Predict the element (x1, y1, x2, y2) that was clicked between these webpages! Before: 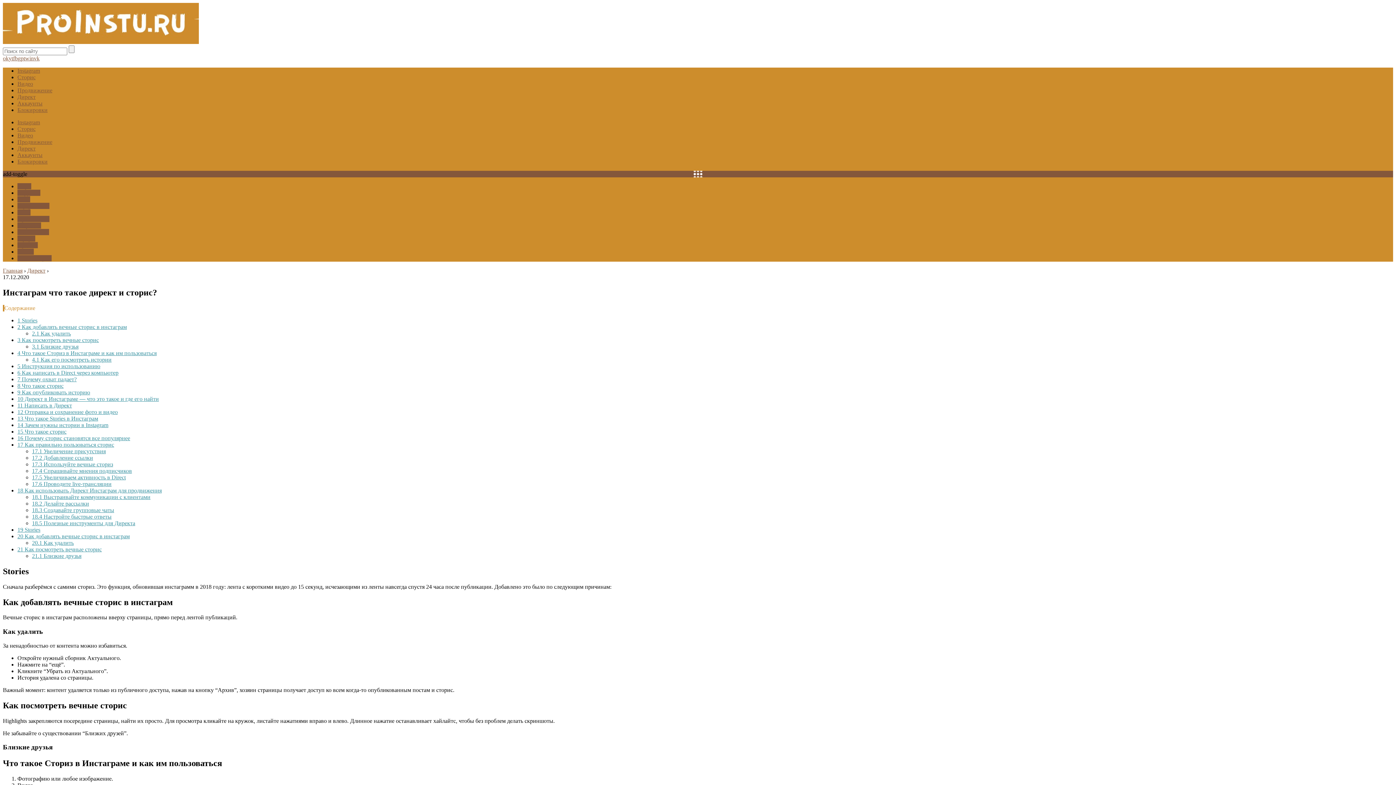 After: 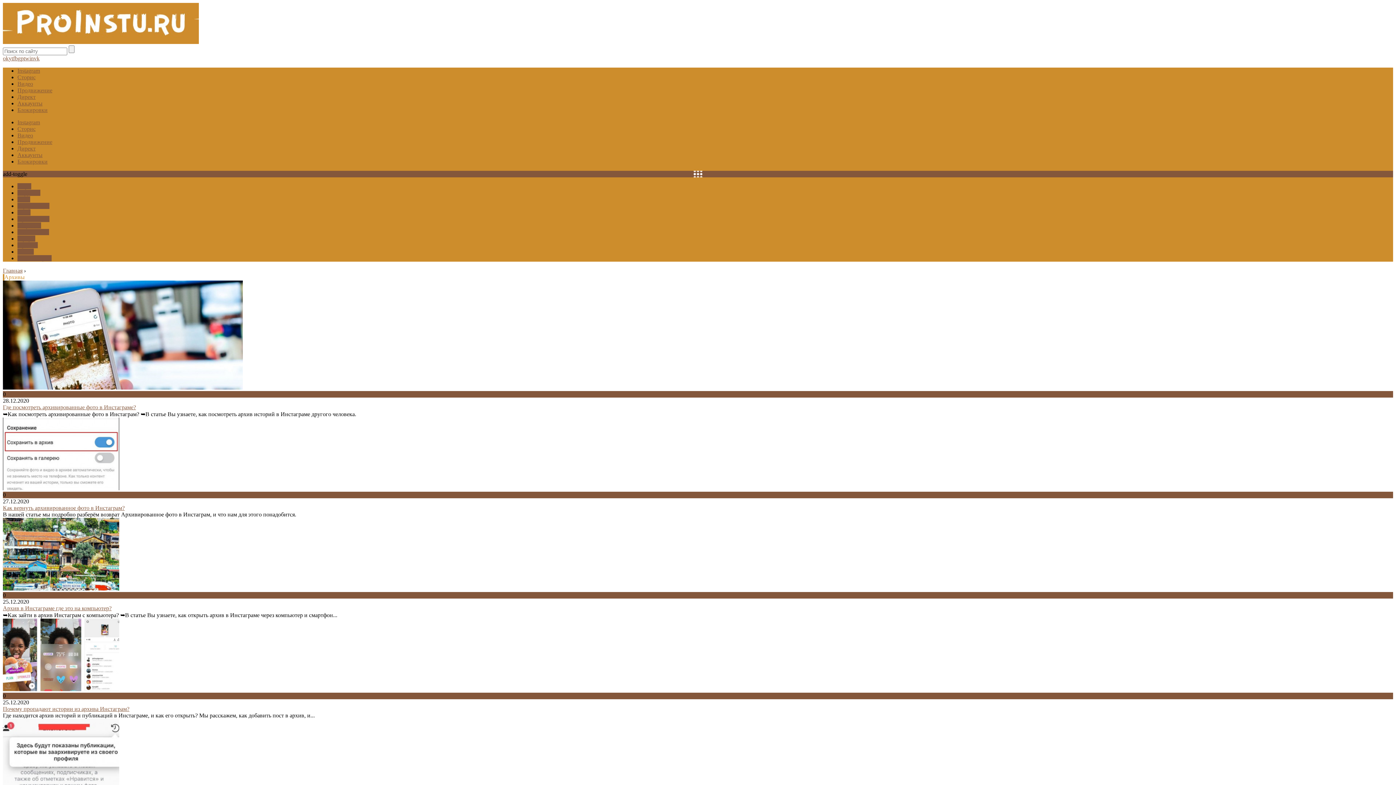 Action: label: Архивы bbox: (17, 242, 37, 248)